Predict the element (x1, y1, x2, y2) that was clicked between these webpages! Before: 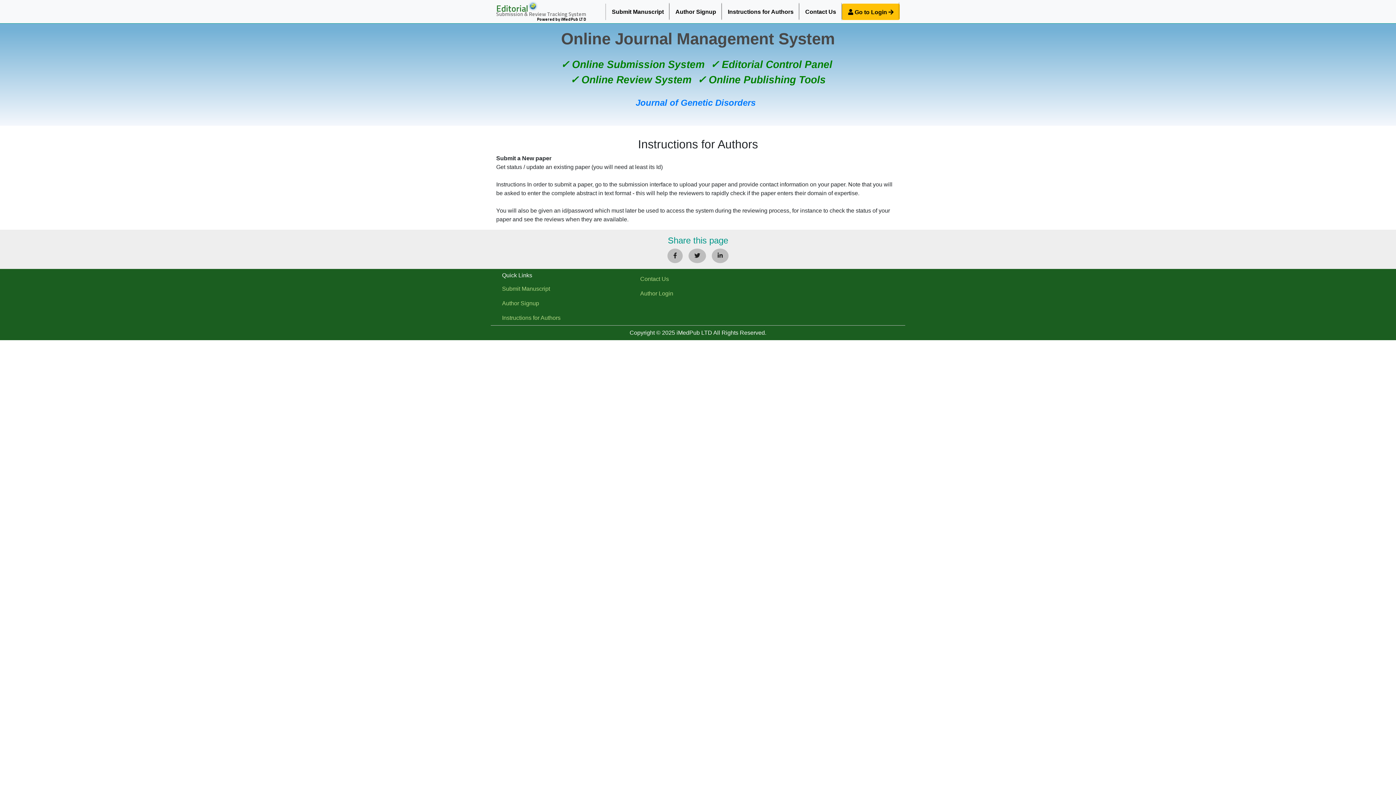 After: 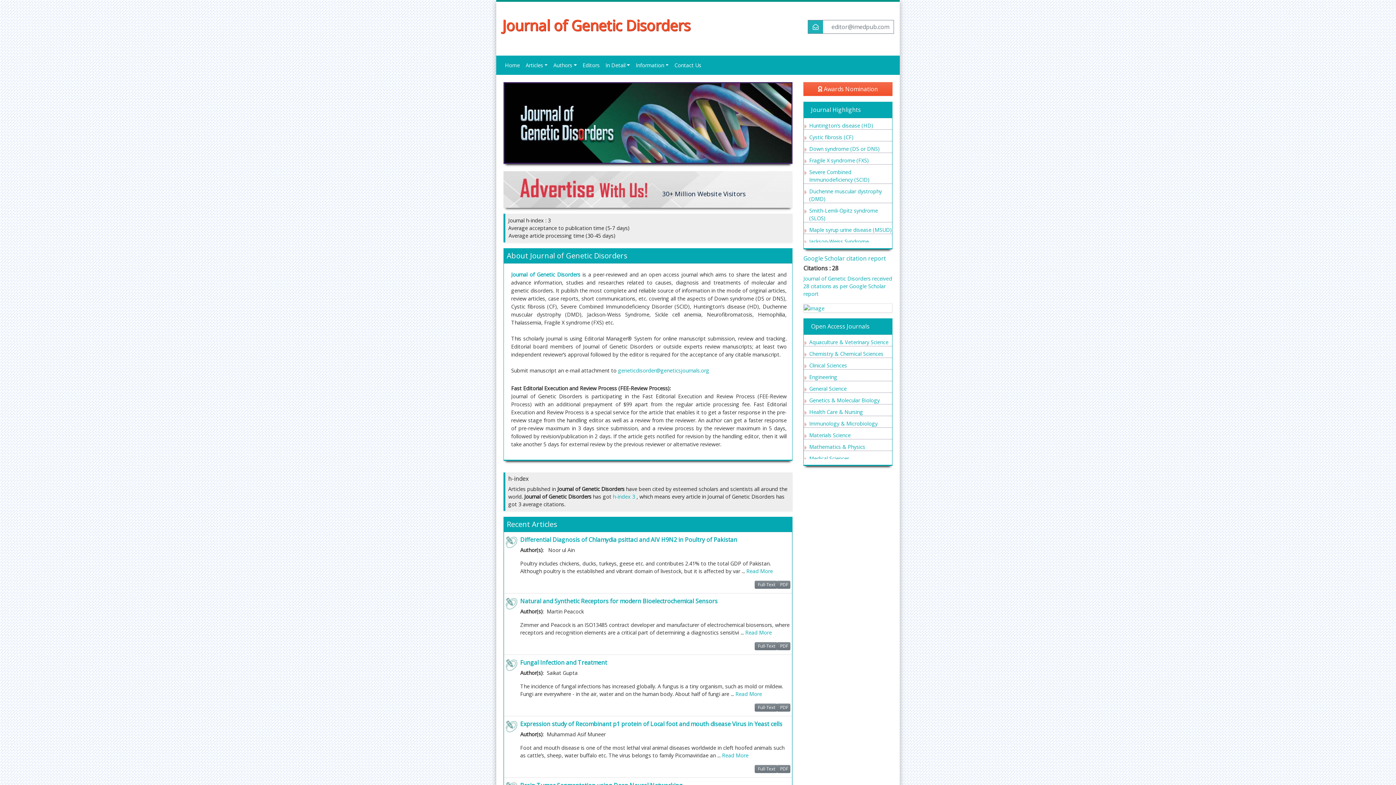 Action: label: Journal of Genetic Disorders bbox: (635, 97, 755, 107)